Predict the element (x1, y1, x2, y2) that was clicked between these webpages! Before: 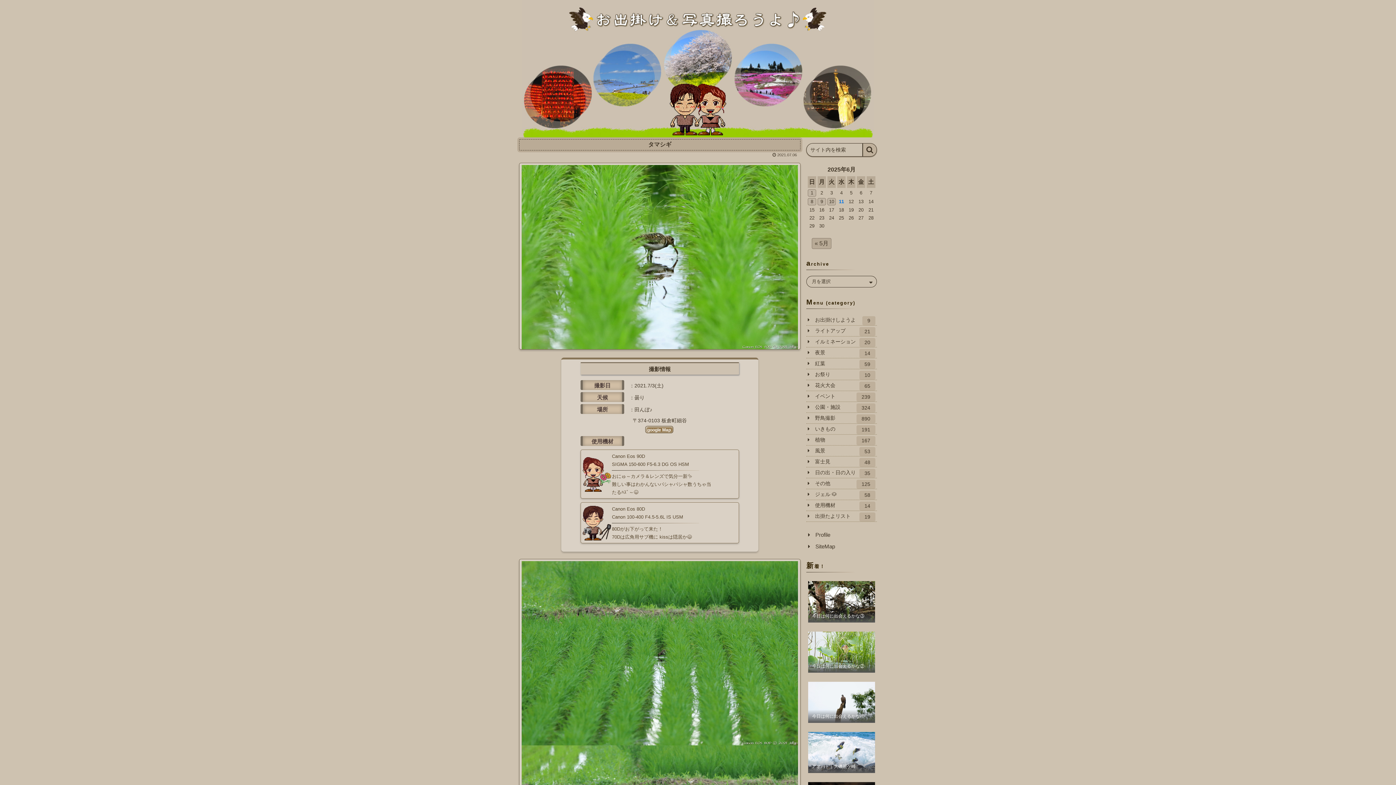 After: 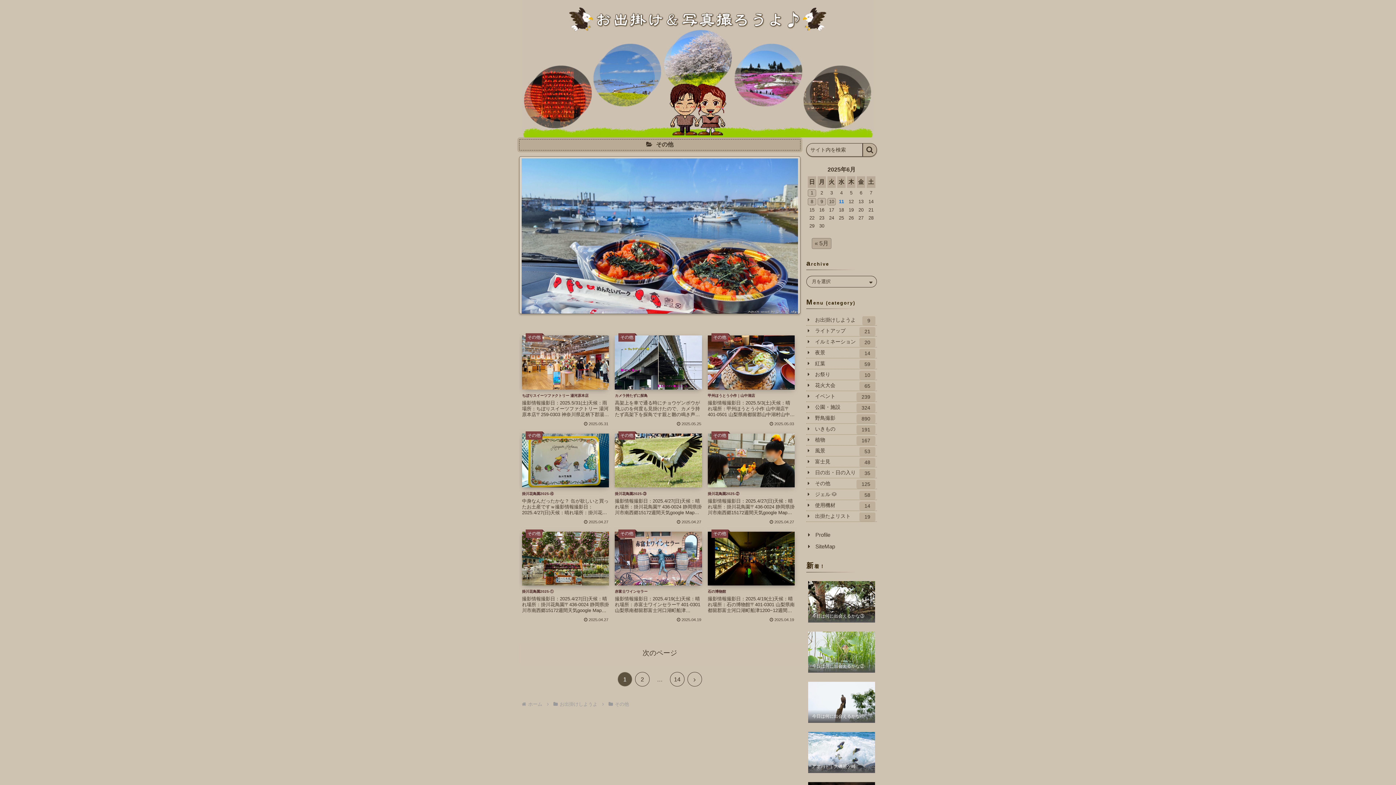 Action: bbox: (806, 478, 877, 489) label: その他
125